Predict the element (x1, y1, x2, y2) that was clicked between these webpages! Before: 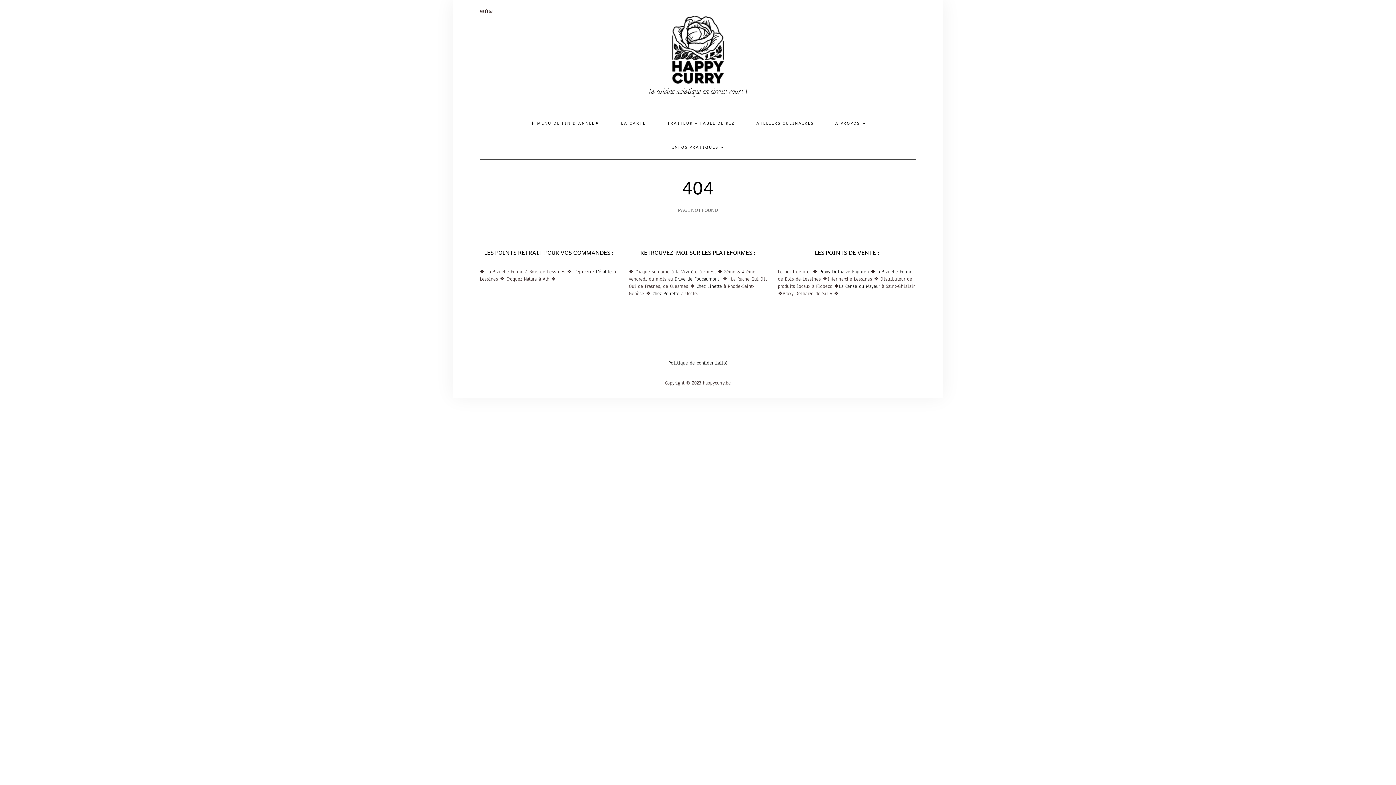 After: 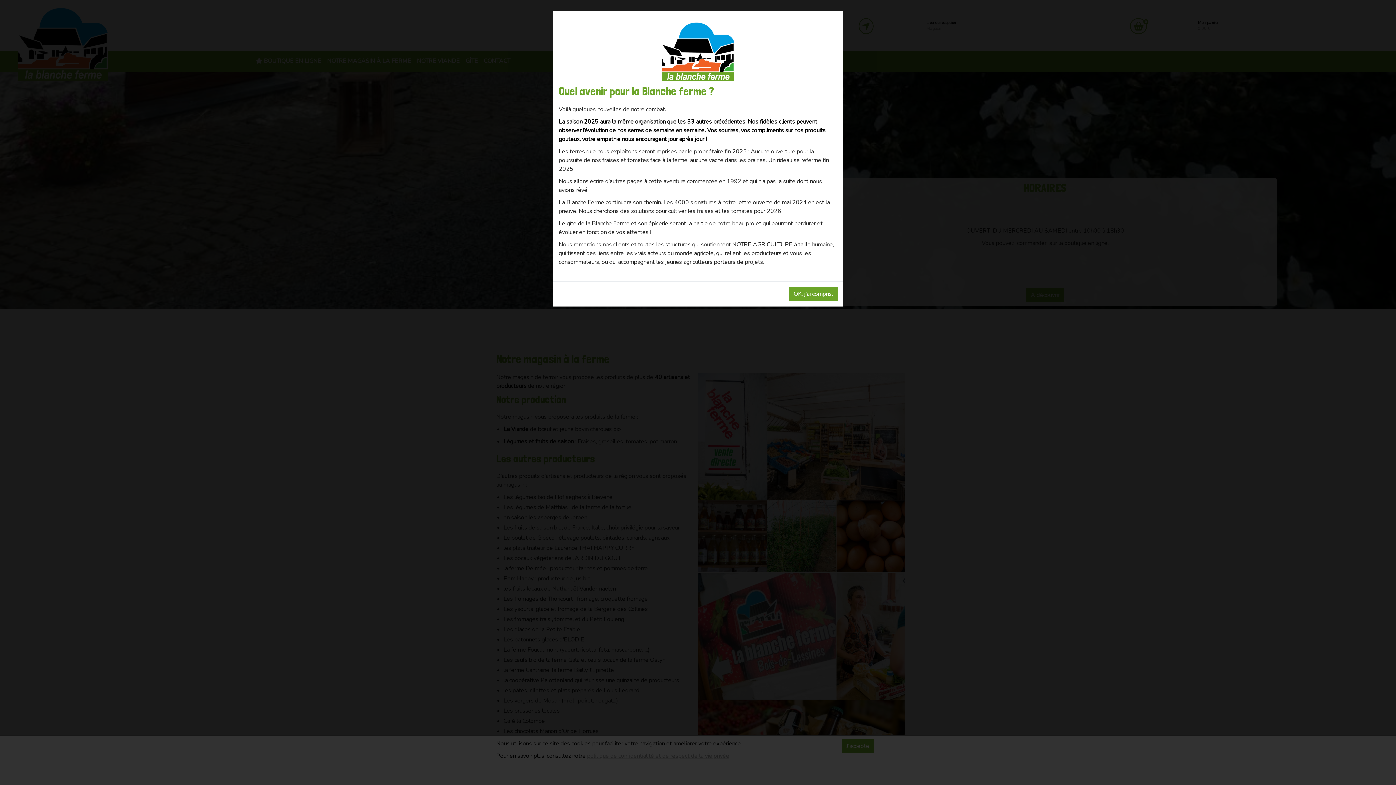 Action: bbox: (875, 268, 912, 275) label: La Blanche Ferme